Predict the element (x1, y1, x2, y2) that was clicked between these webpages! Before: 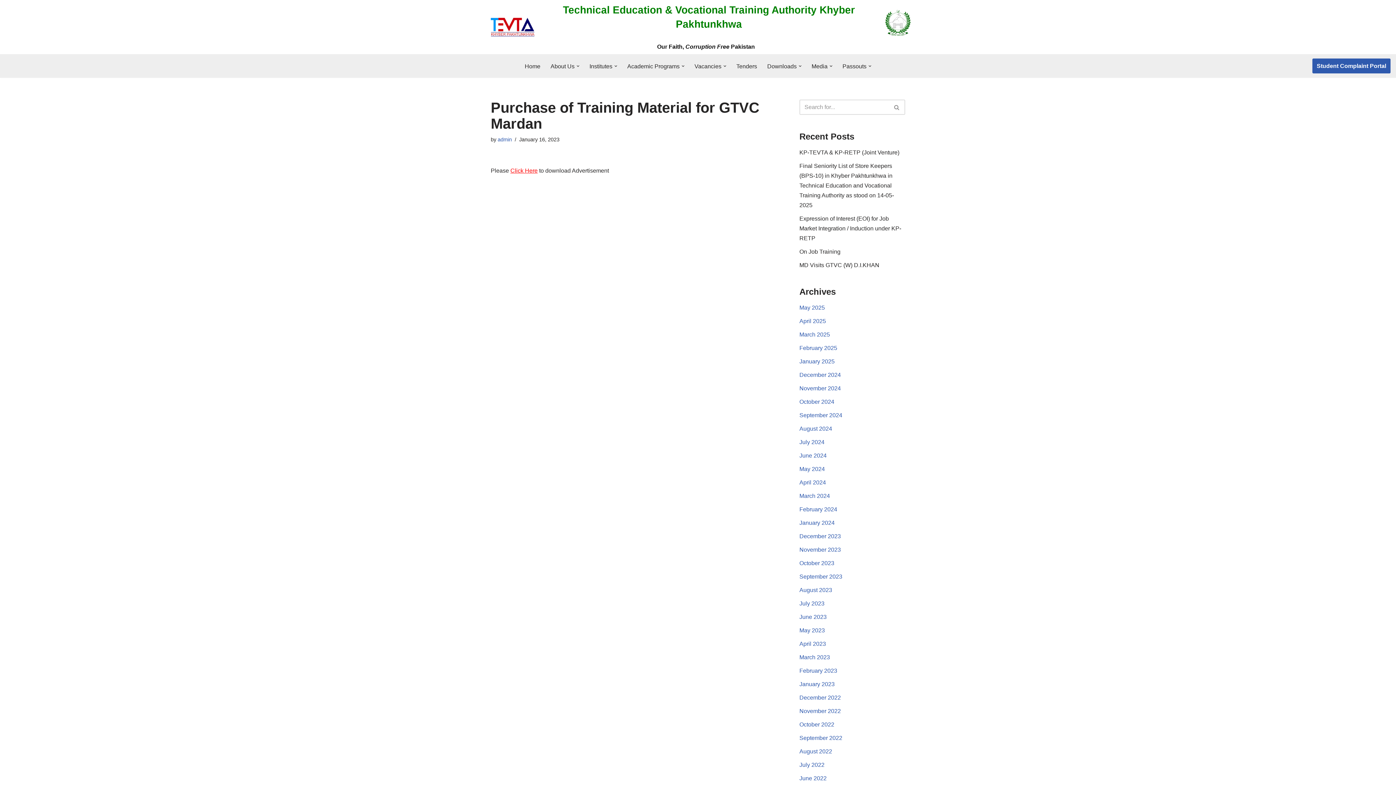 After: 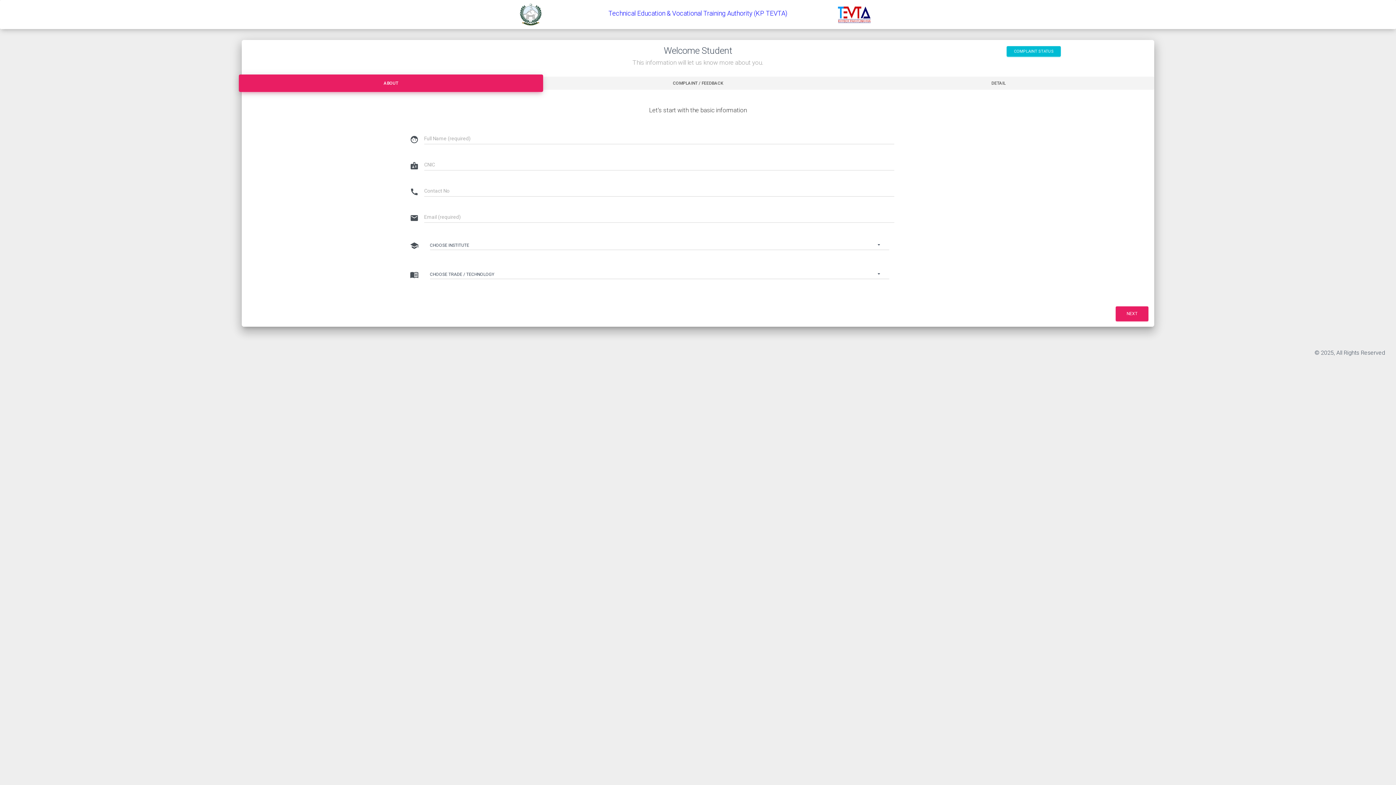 Action: label: Student Complaint Portal bbox: (1312, 58, 1390, 73)